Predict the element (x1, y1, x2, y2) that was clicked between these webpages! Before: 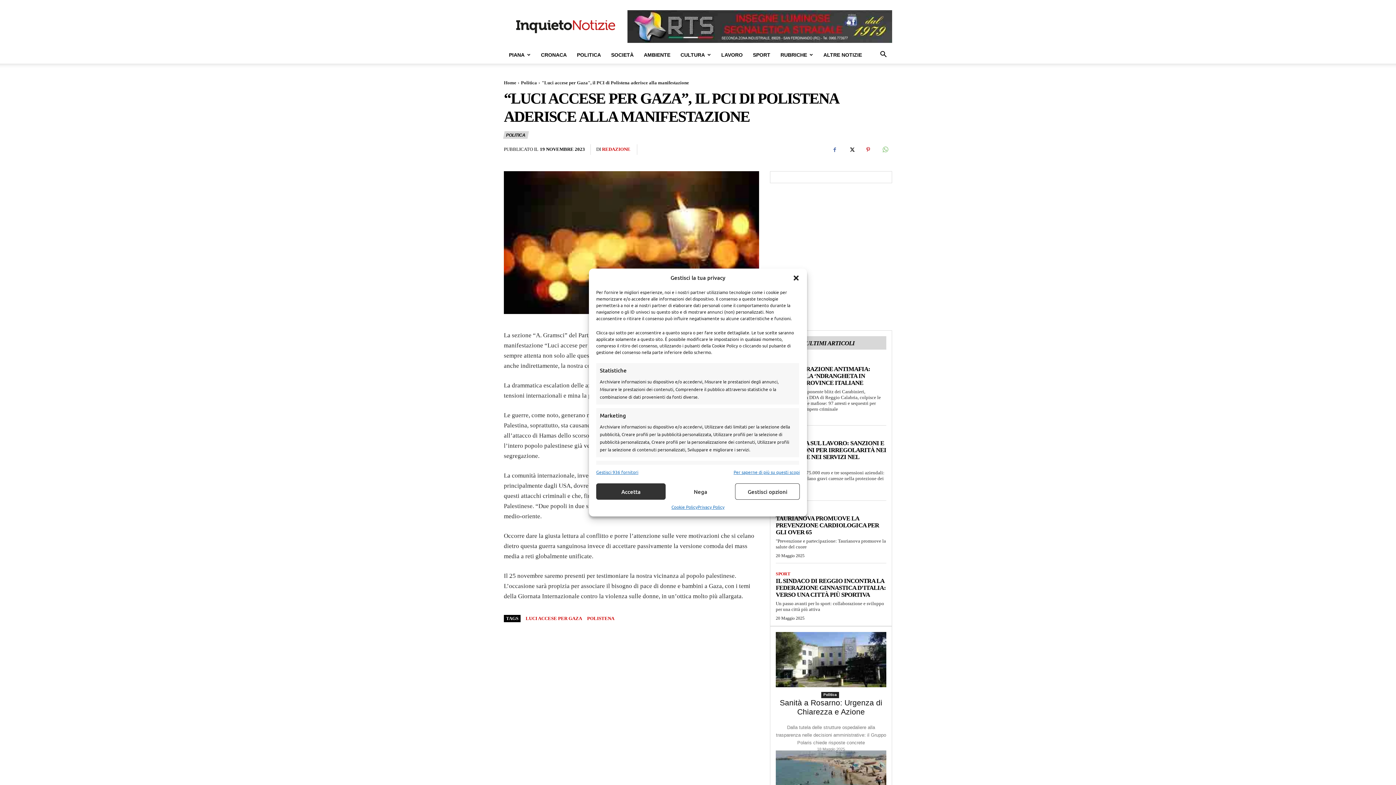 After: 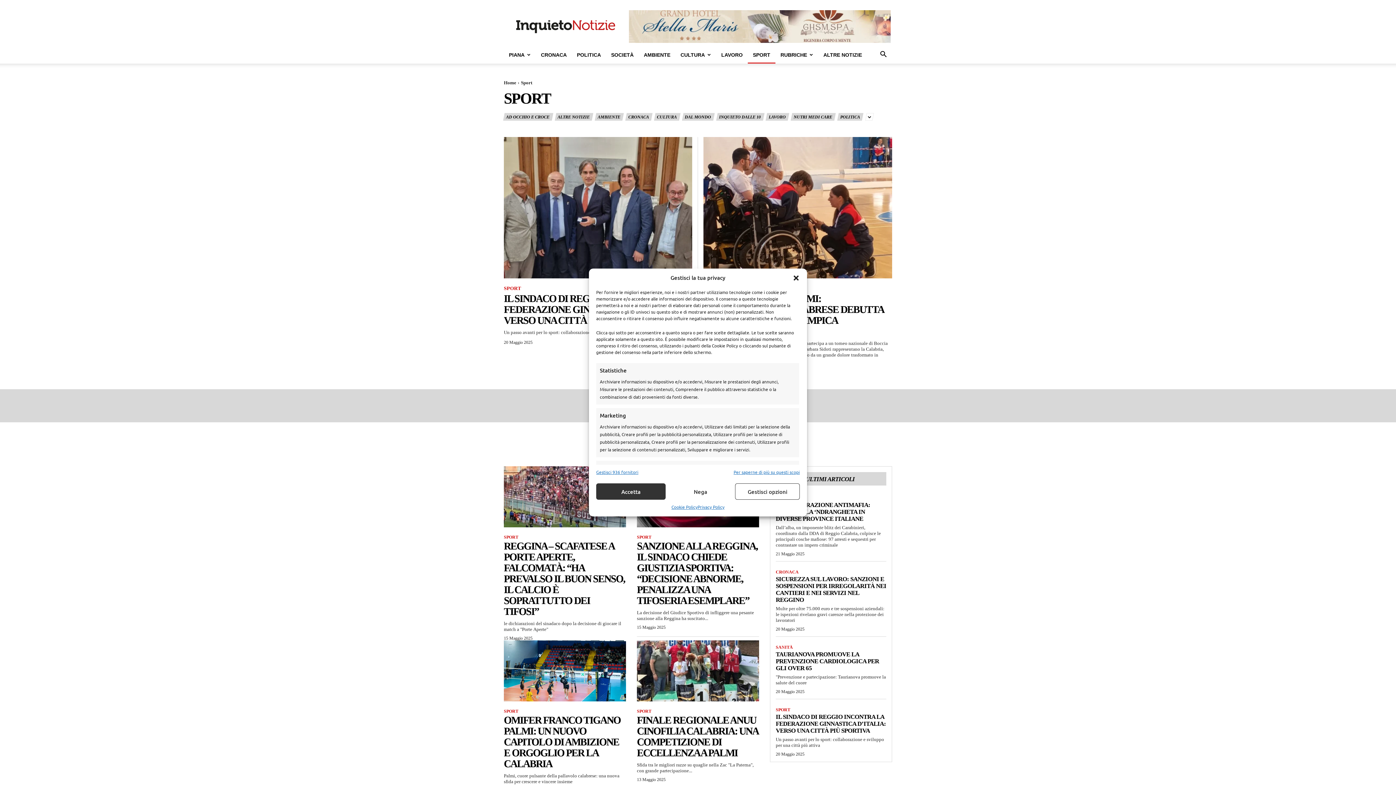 Action: bbox: (748, 46, 775, 63) label: SPORT